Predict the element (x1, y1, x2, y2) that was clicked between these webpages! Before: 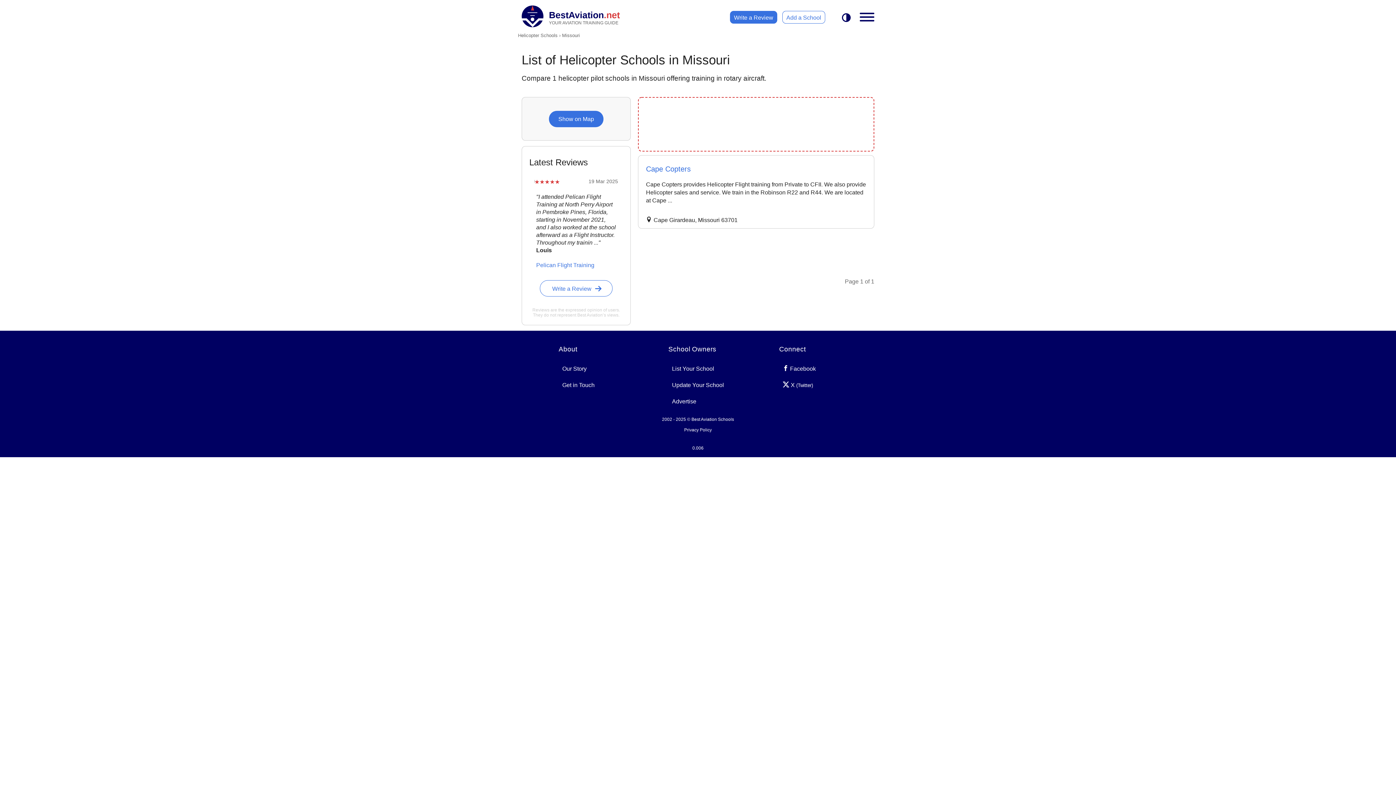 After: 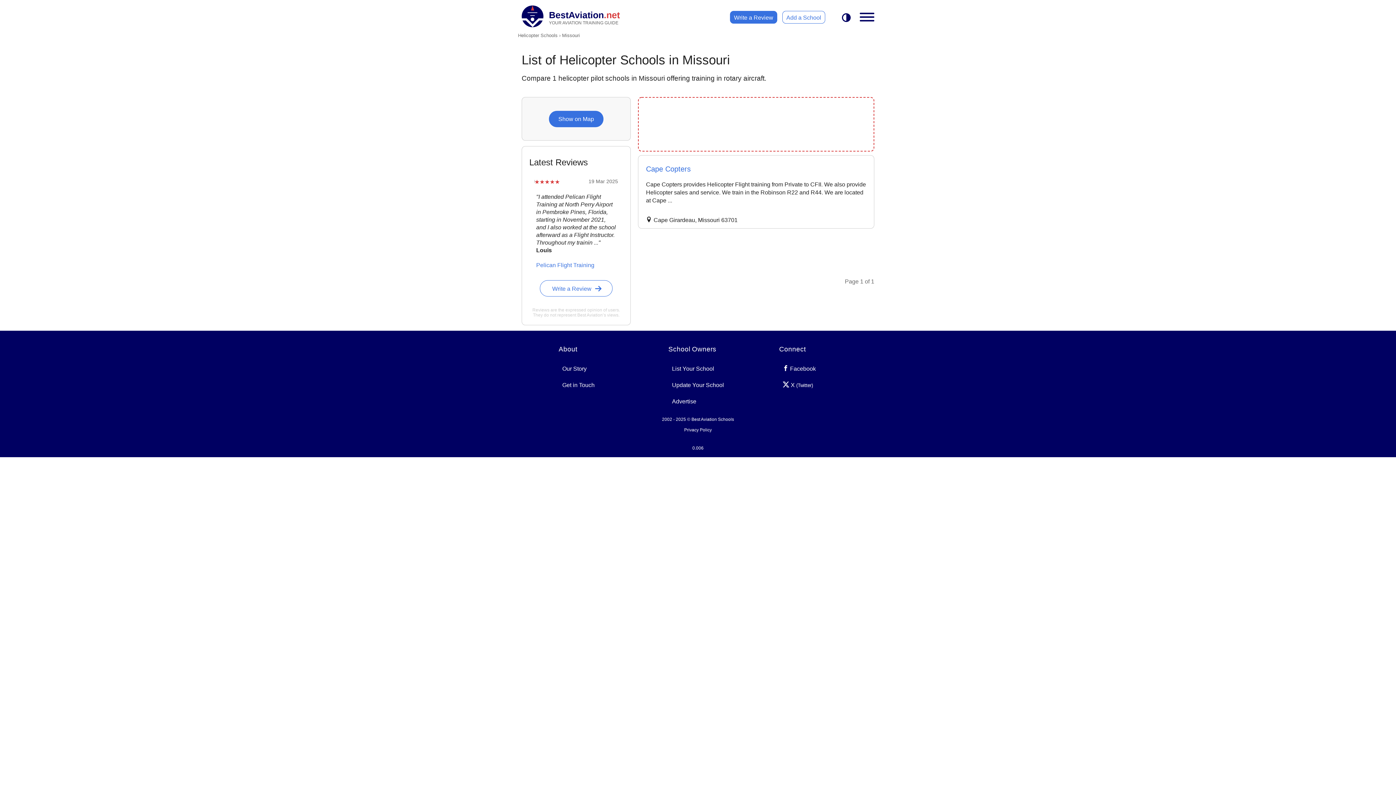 Action: bbox: (549, 110, 603, 127) label: Show on Map